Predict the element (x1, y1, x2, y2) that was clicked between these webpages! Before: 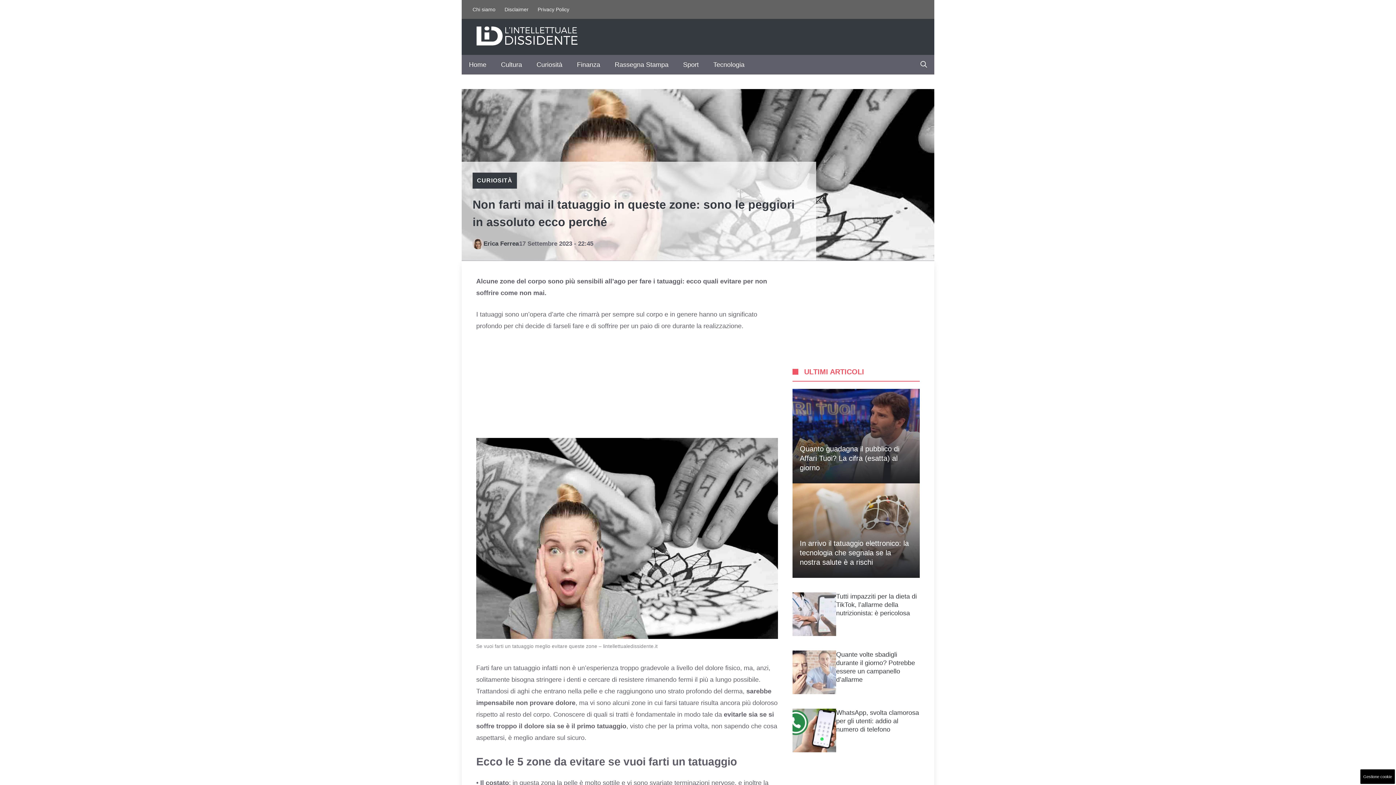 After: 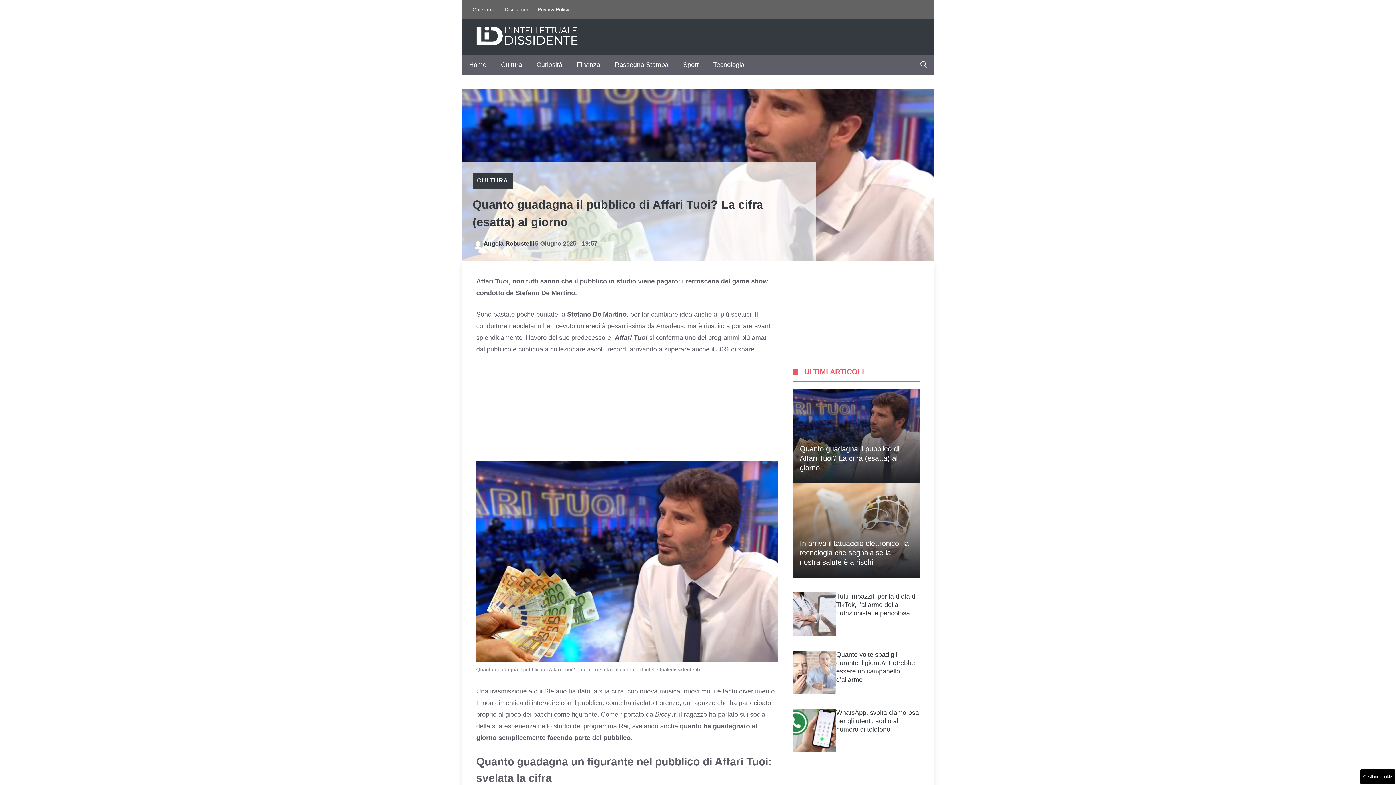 Action: label: Quanto guadagna il pubblico di Affari Tuoi? La cifra (esatta) al giorno bbox: (800, 445, 899, 471)